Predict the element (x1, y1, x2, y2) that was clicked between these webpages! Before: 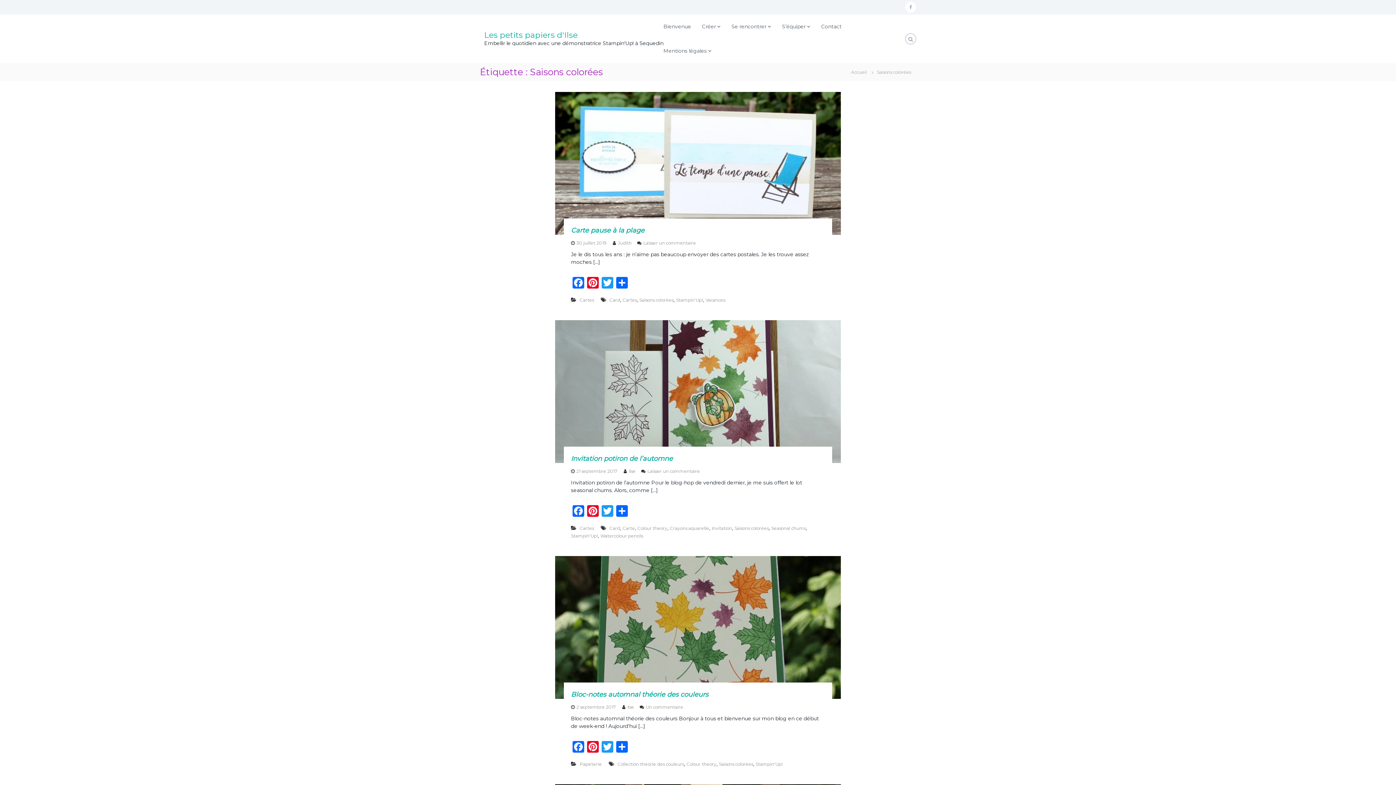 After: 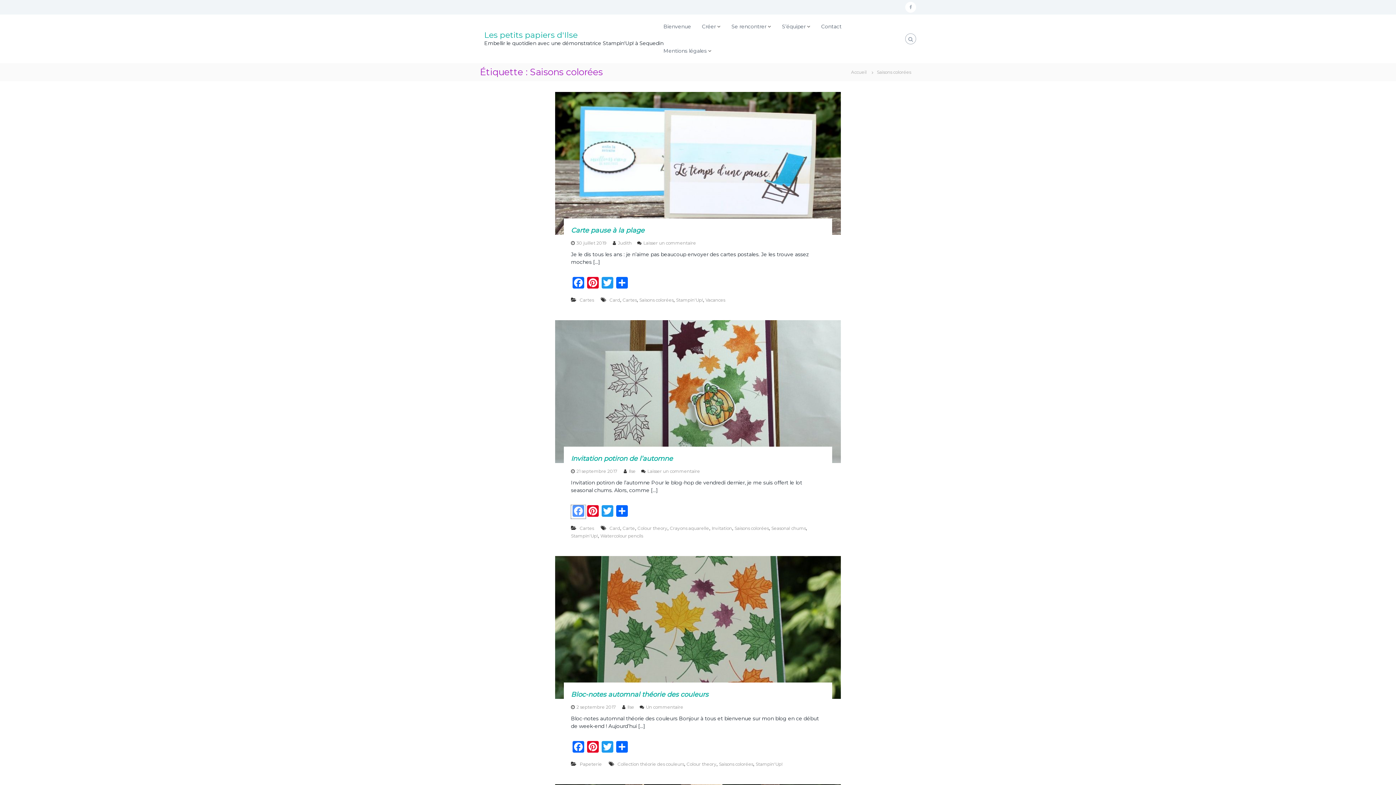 Action: bbox: (571, 505, 585, 518) label: Facebook